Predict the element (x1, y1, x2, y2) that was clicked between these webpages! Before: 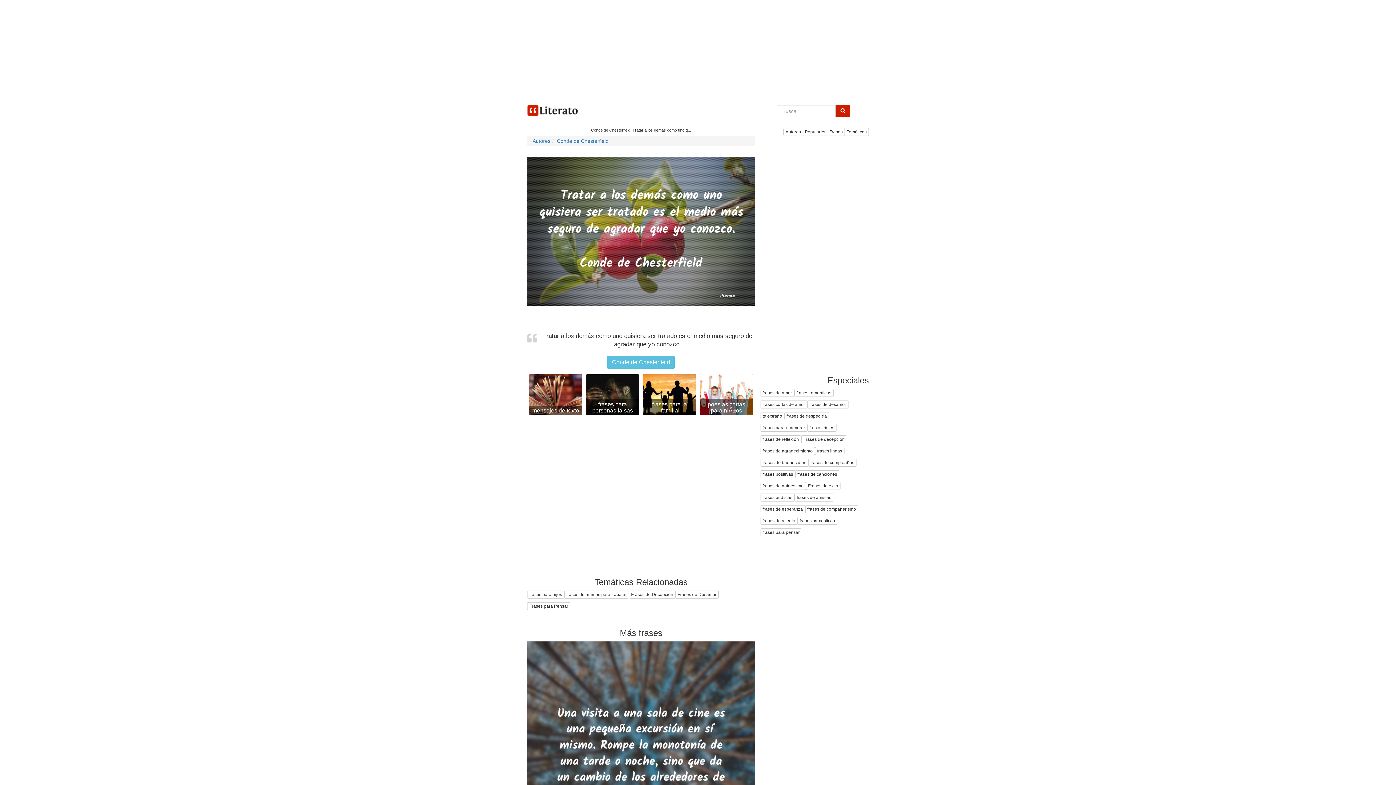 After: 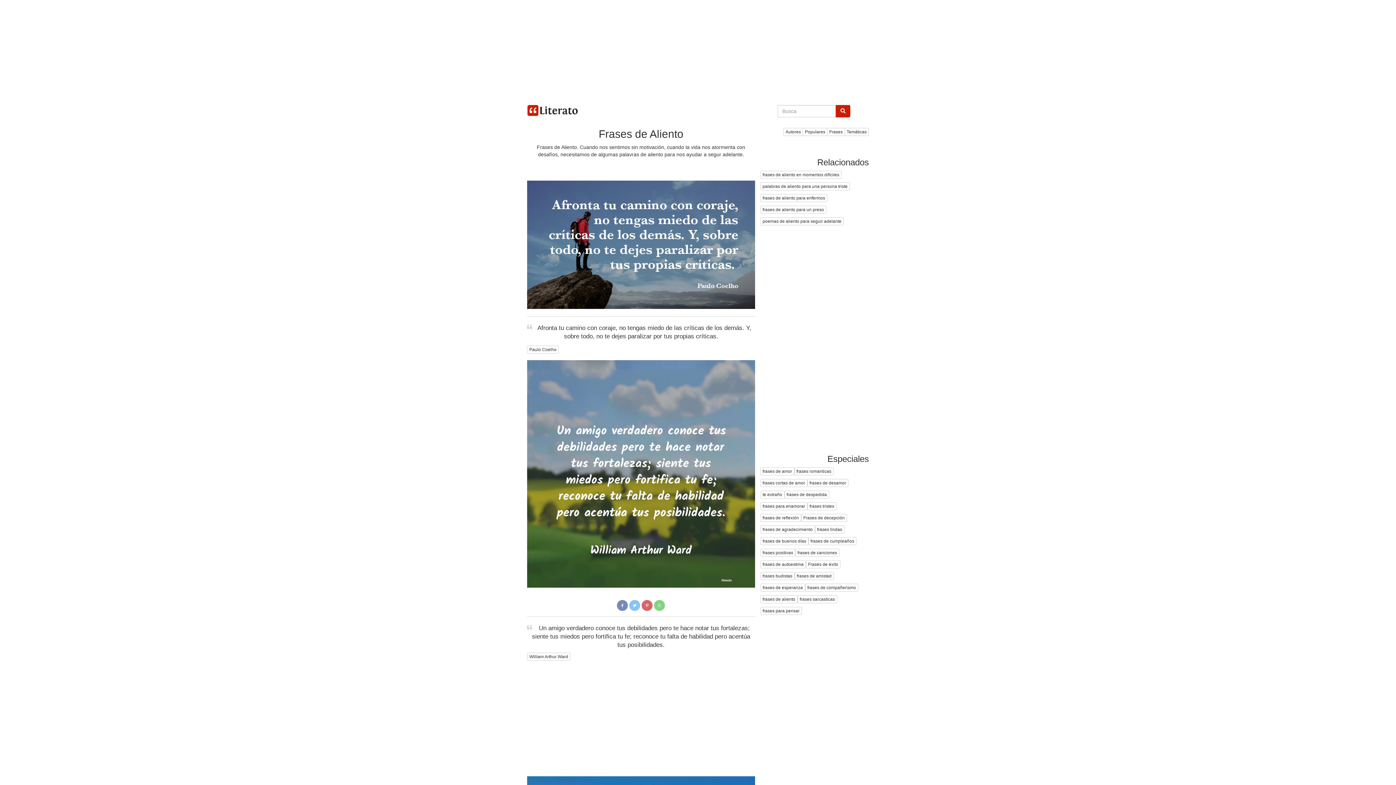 Action: label: frases de aliento bbox: (760, 517, 797, 525)